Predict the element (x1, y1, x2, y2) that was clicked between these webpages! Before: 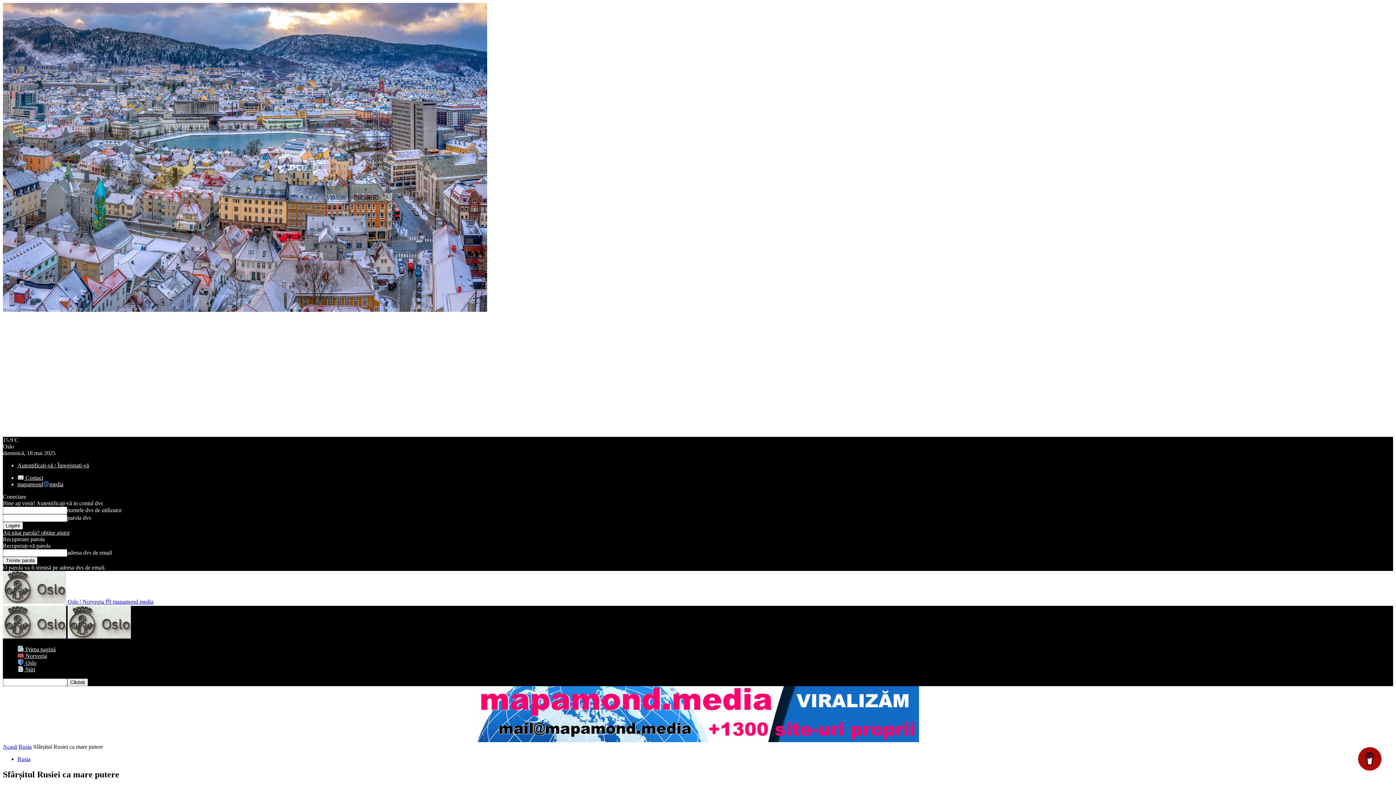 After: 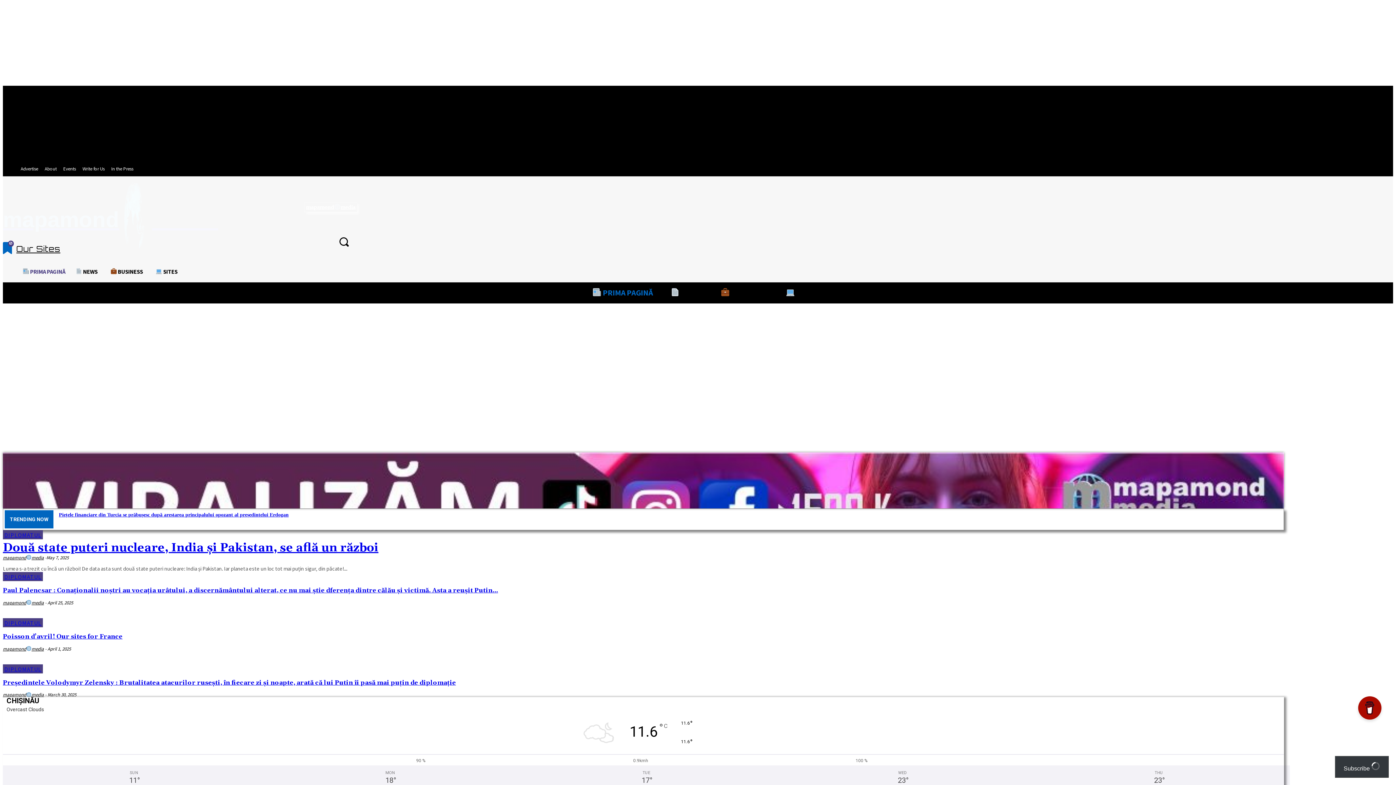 Action: bbox: (17, 481, 63, 487) label: mapamondmedia